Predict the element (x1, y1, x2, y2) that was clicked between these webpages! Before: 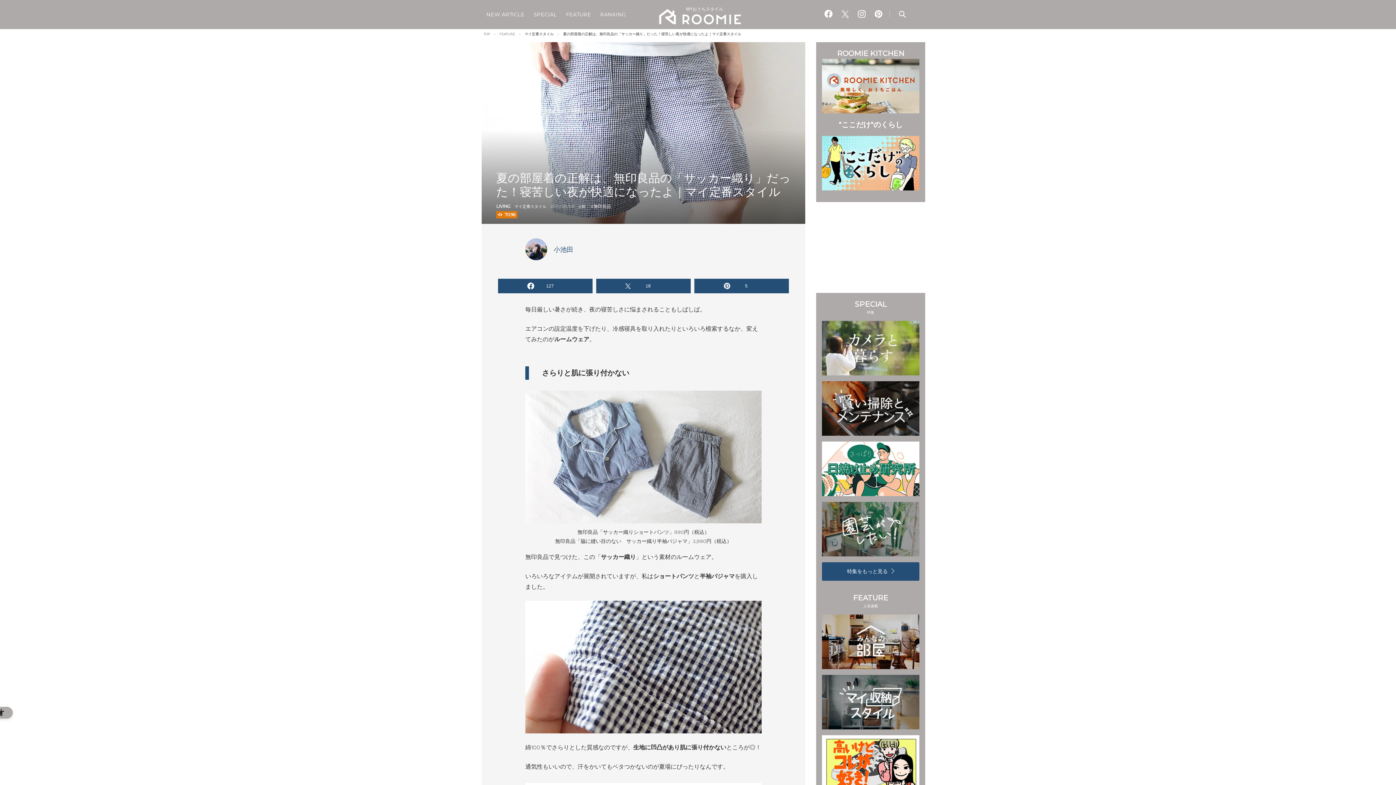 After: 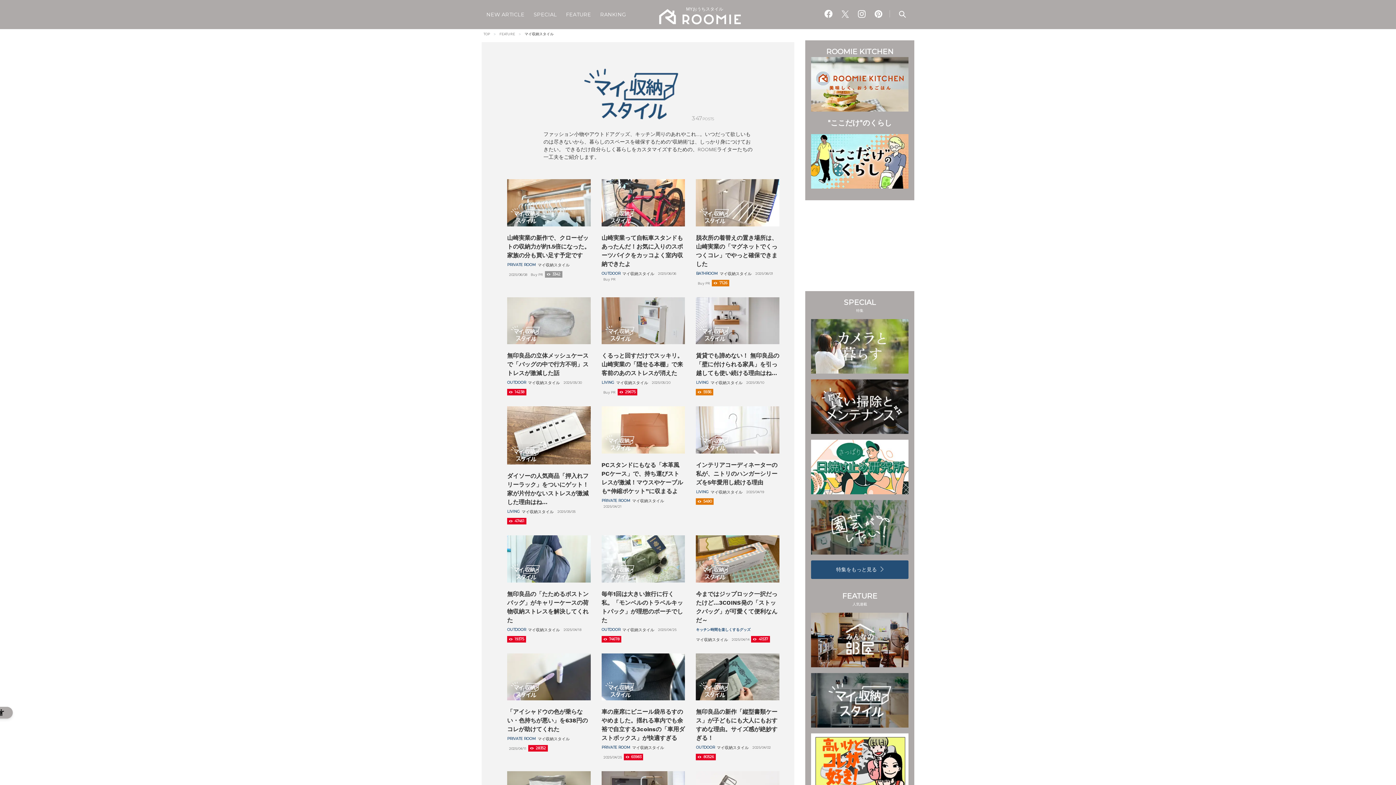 Action: bbox: (822, 675, 919, 729)